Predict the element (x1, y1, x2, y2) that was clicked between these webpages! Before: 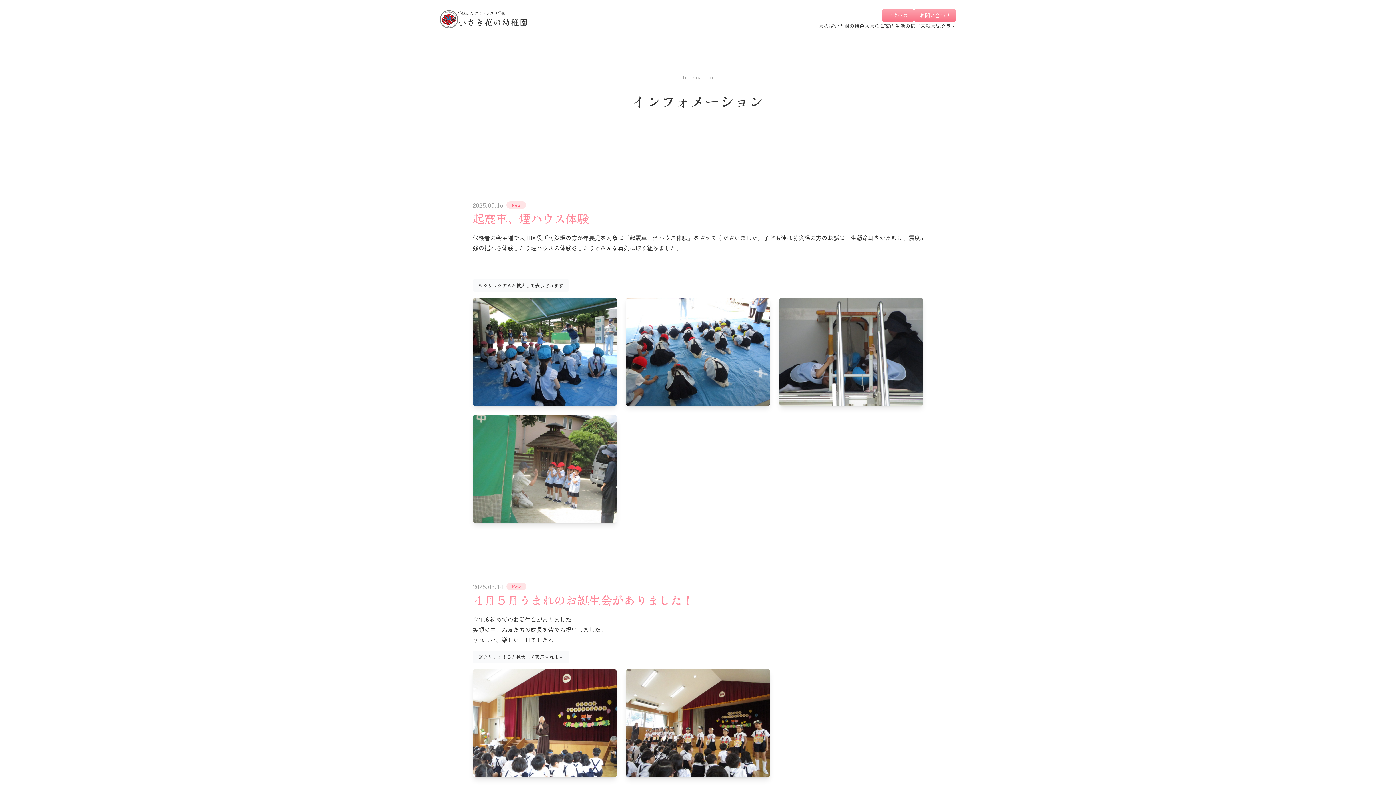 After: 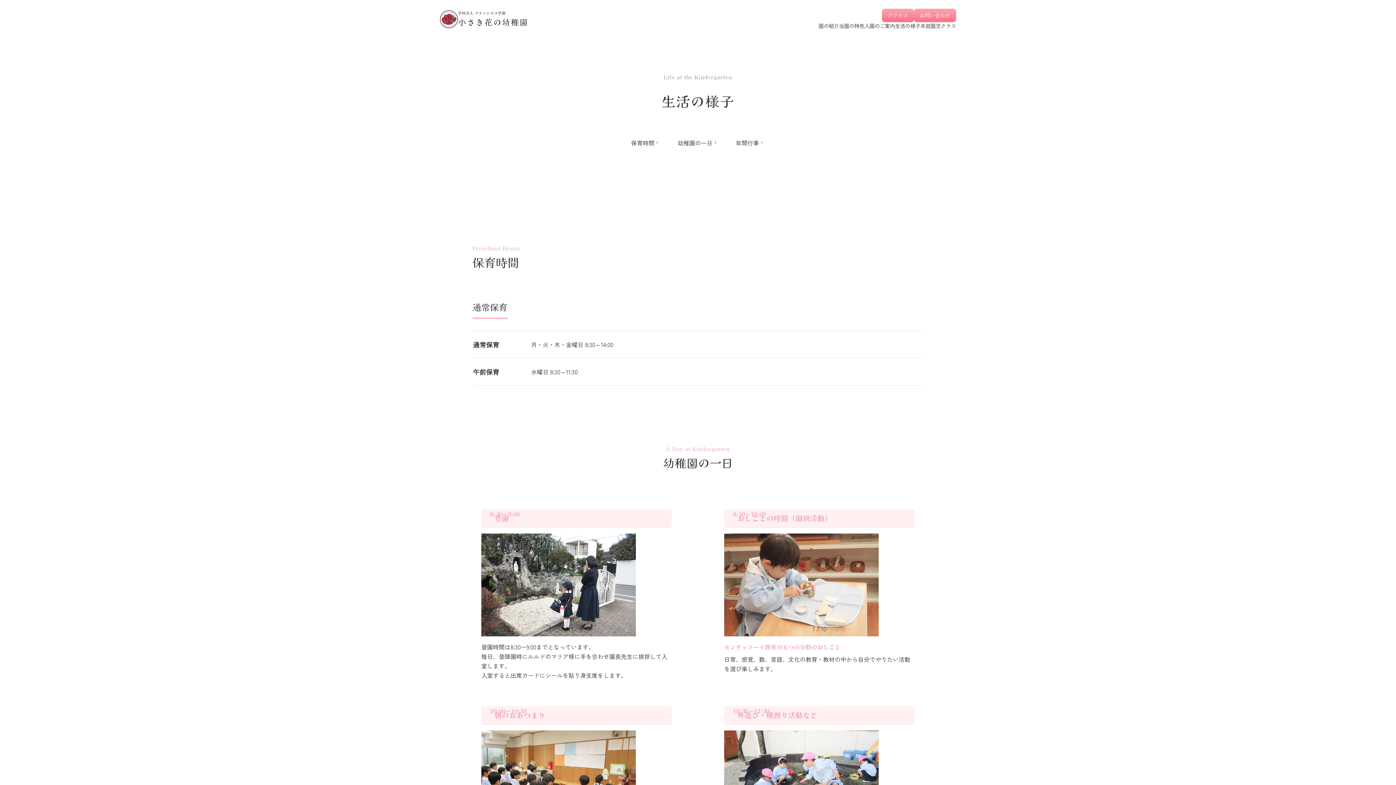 Action: bbox: (895, 22, 920, 29) label: 生活の様子